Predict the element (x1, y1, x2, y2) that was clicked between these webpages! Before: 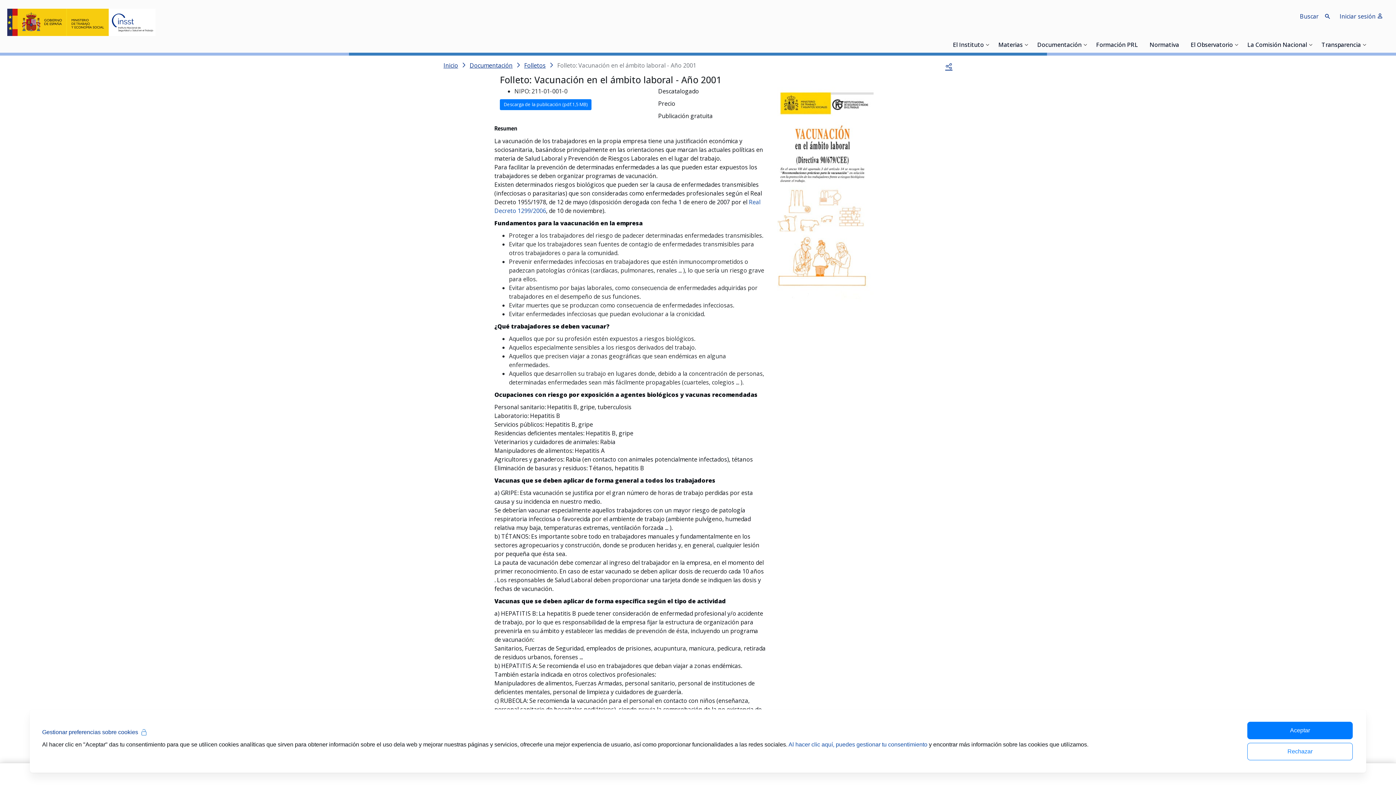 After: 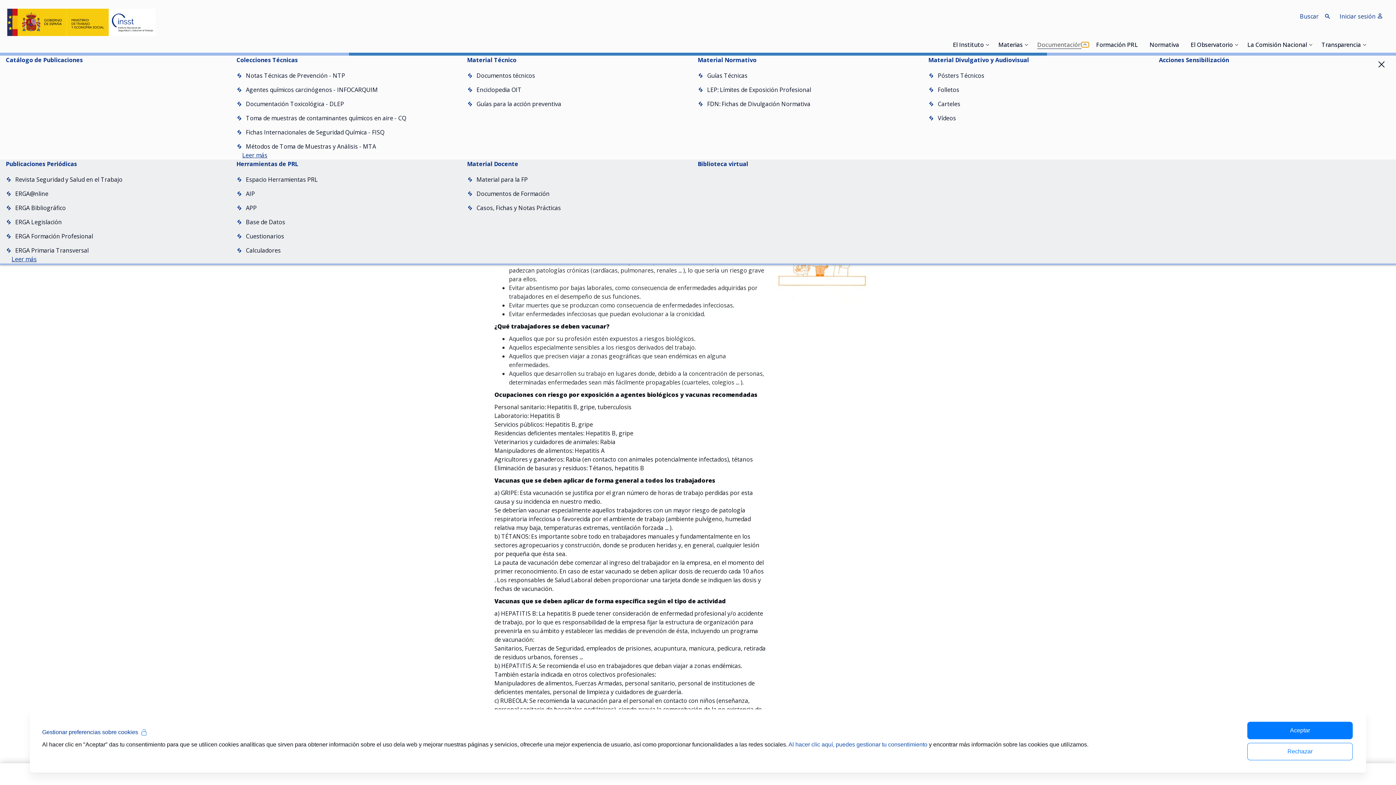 Action: bbox: (1081, 42, 1089, 47)